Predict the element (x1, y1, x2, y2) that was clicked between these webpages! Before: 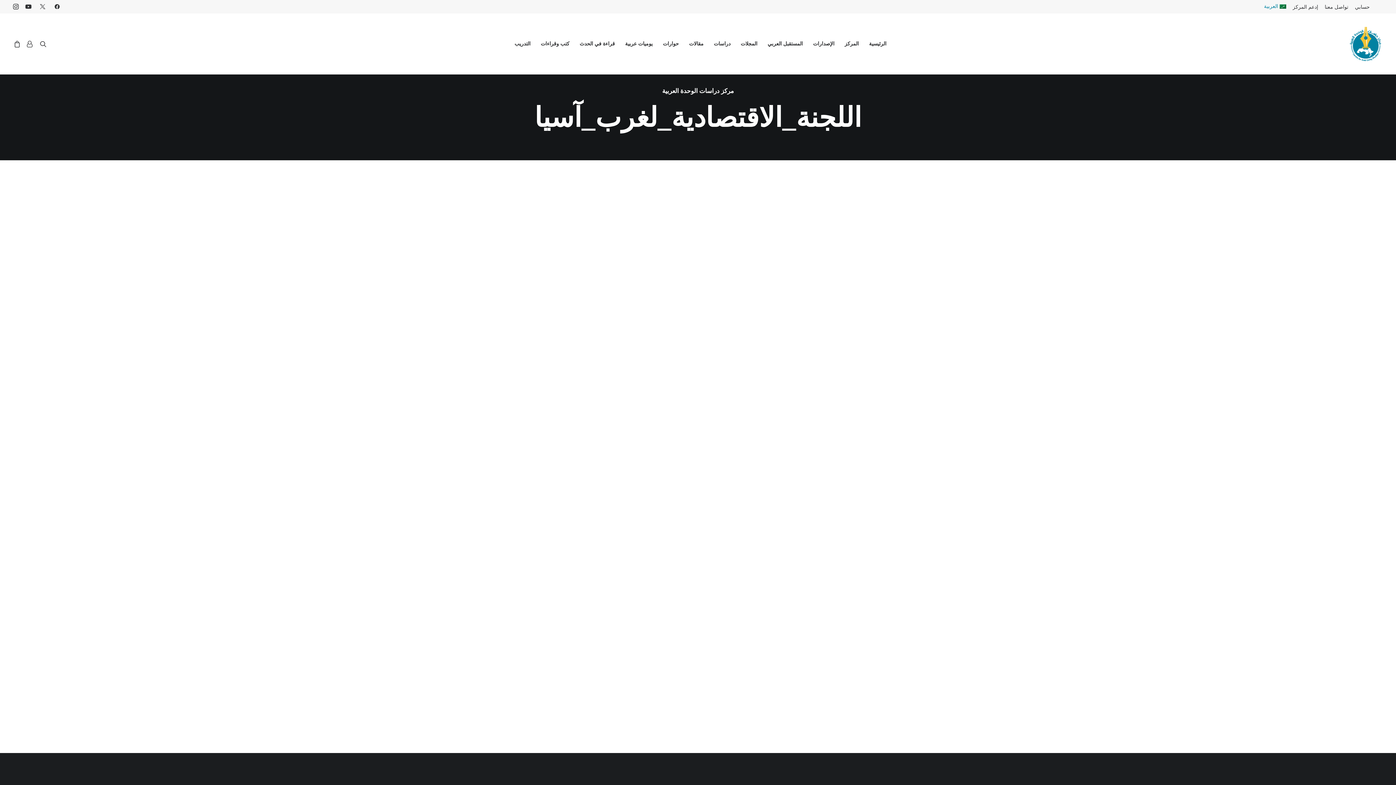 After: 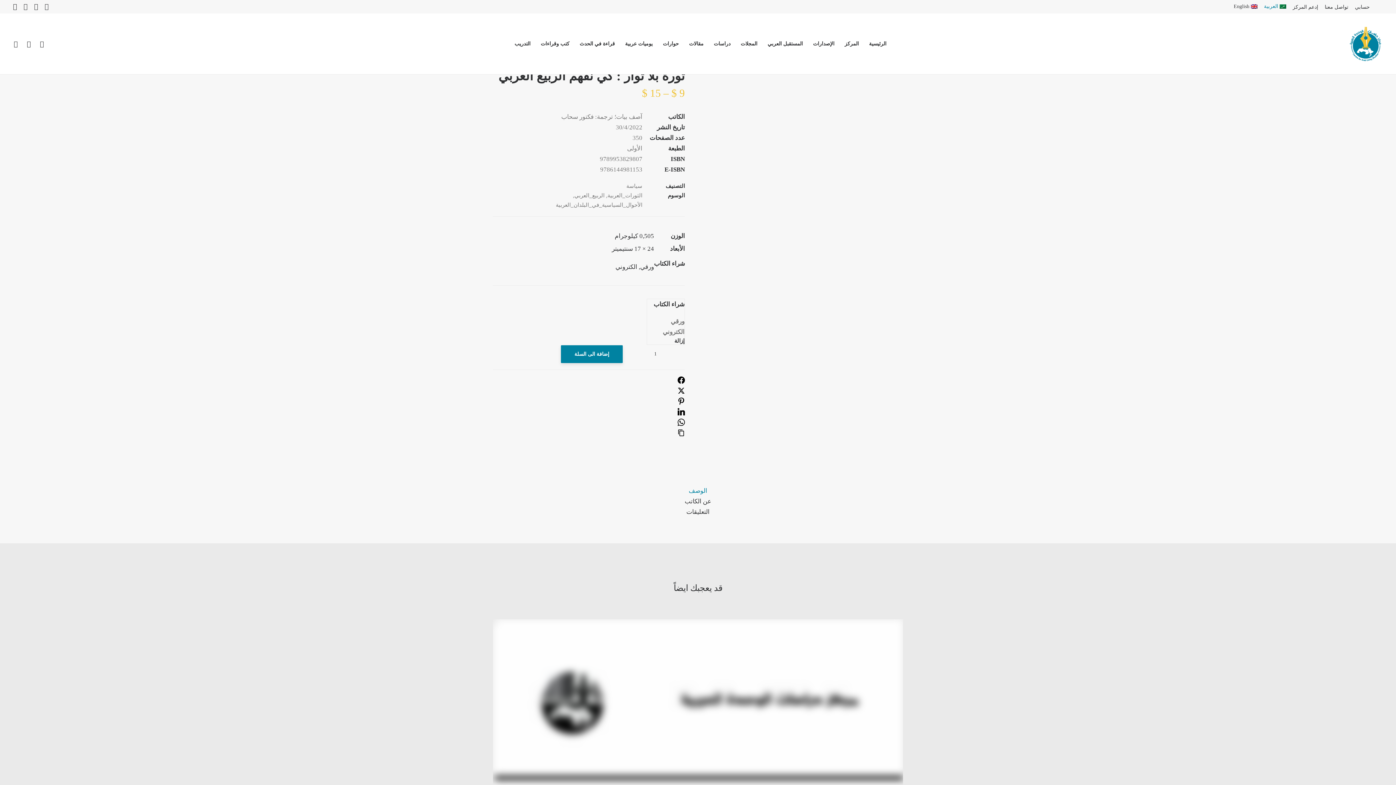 Action: label: ثورة بلا ثوار : كي نفهم الربيع العربي bbox: (466, 512, 569, 530)